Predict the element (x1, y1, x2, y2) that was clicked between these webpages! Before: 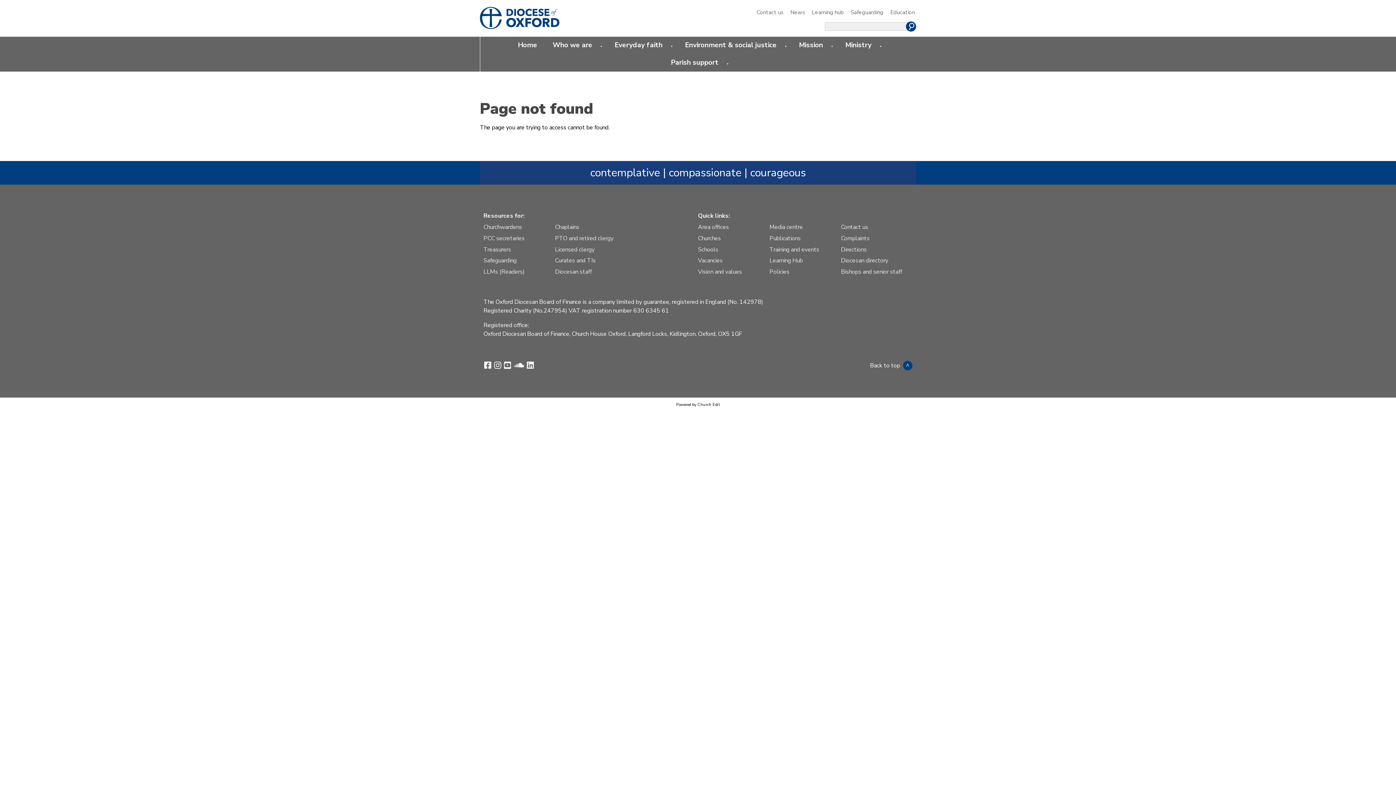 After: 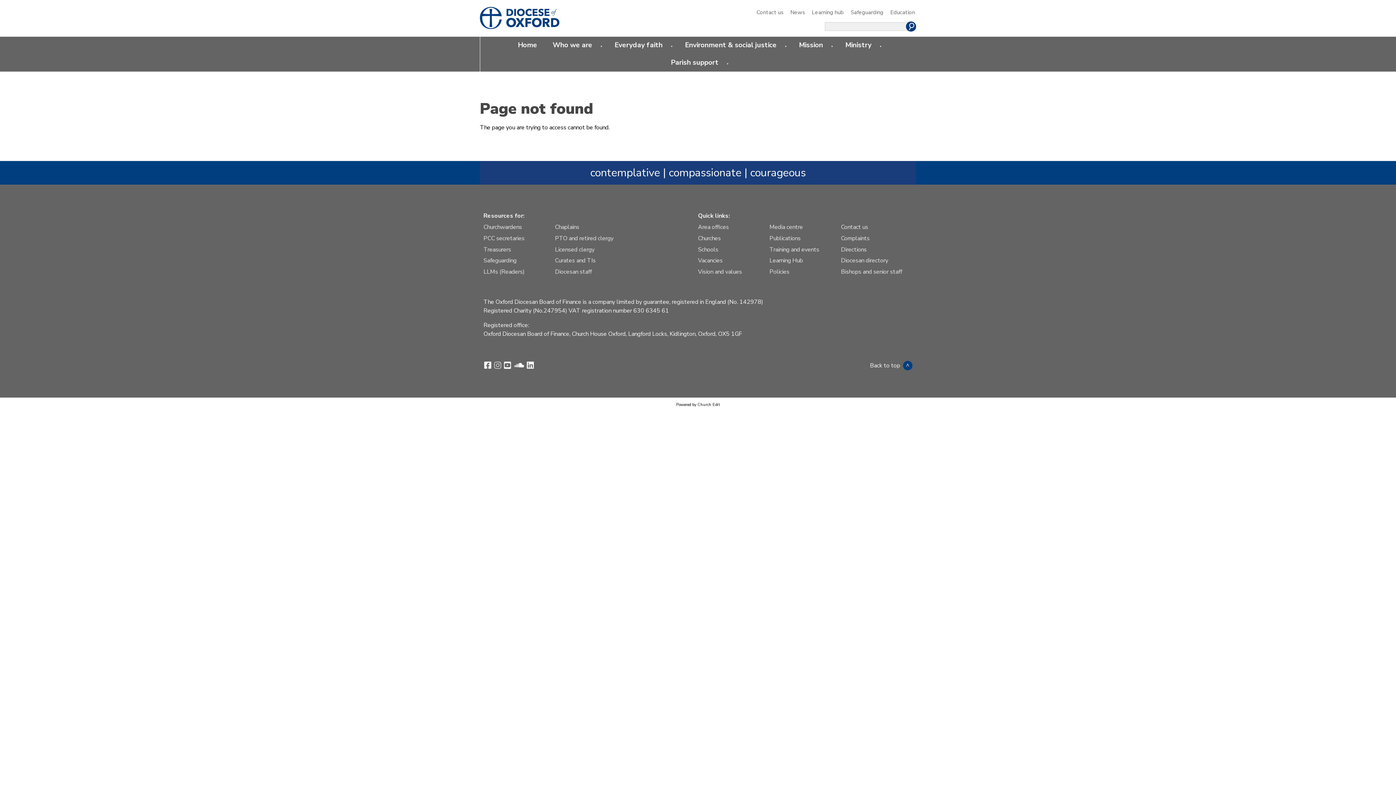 Action: bbox: (493, 363, 501, 371)